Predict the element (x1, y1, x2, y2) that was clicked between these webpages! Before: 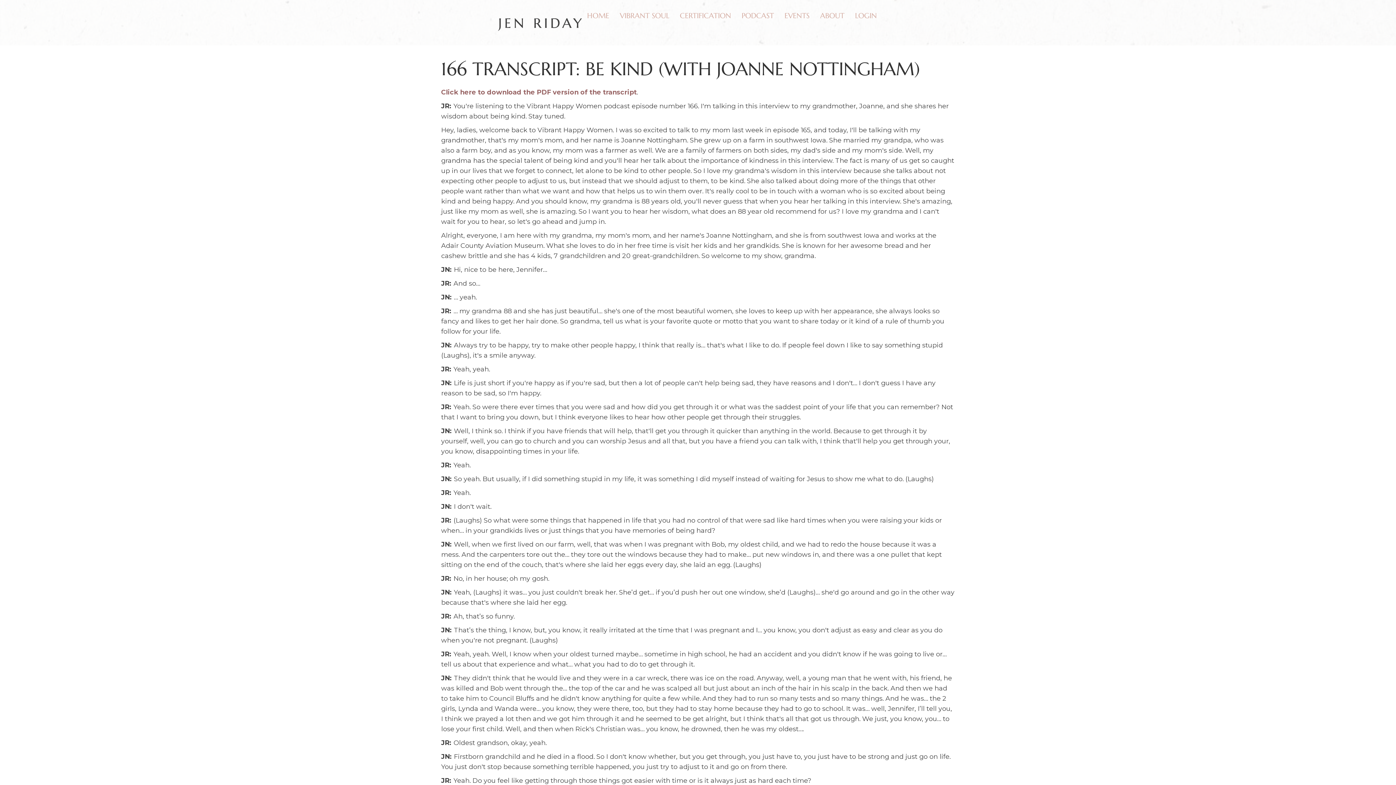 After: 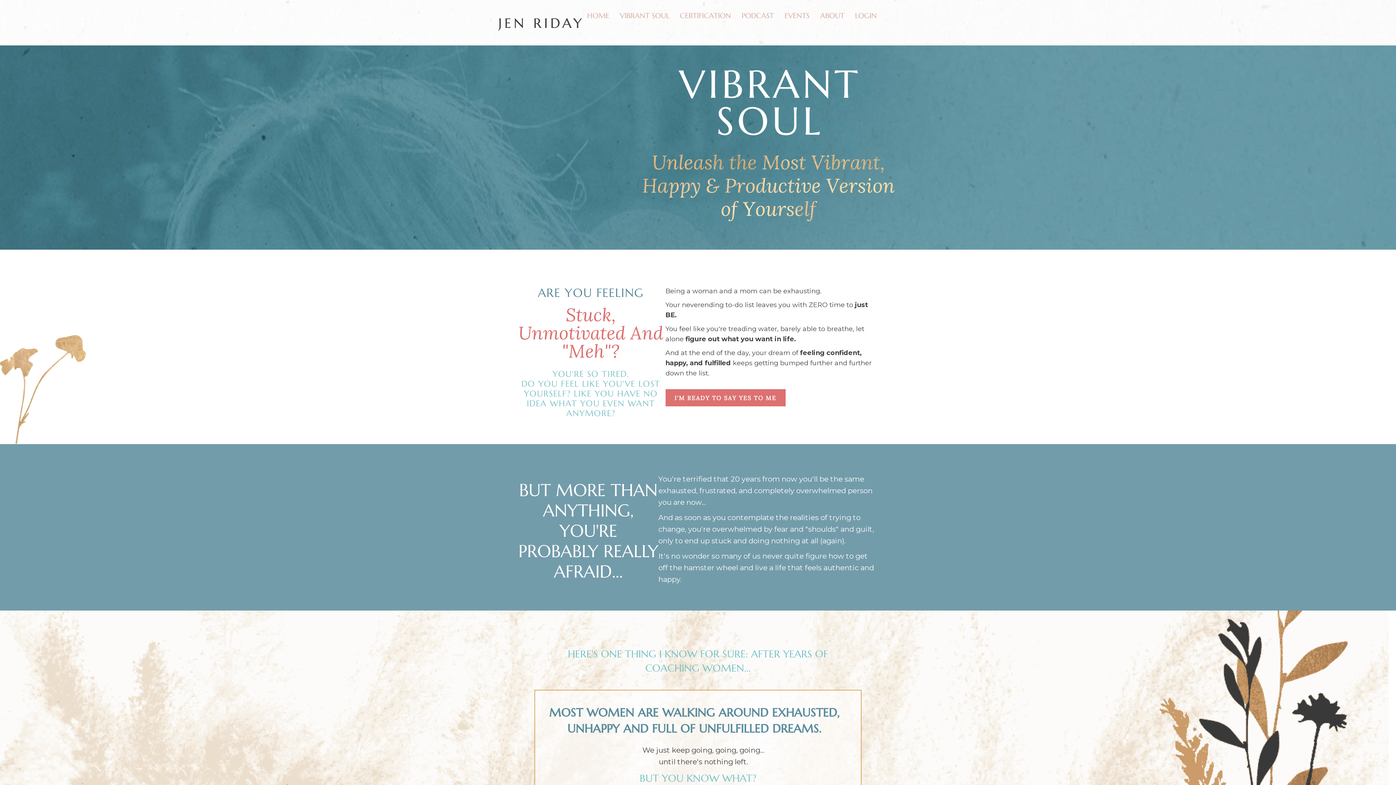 Action: bbox: (614, 7, 674, 24) label: VIBRANT SOUL